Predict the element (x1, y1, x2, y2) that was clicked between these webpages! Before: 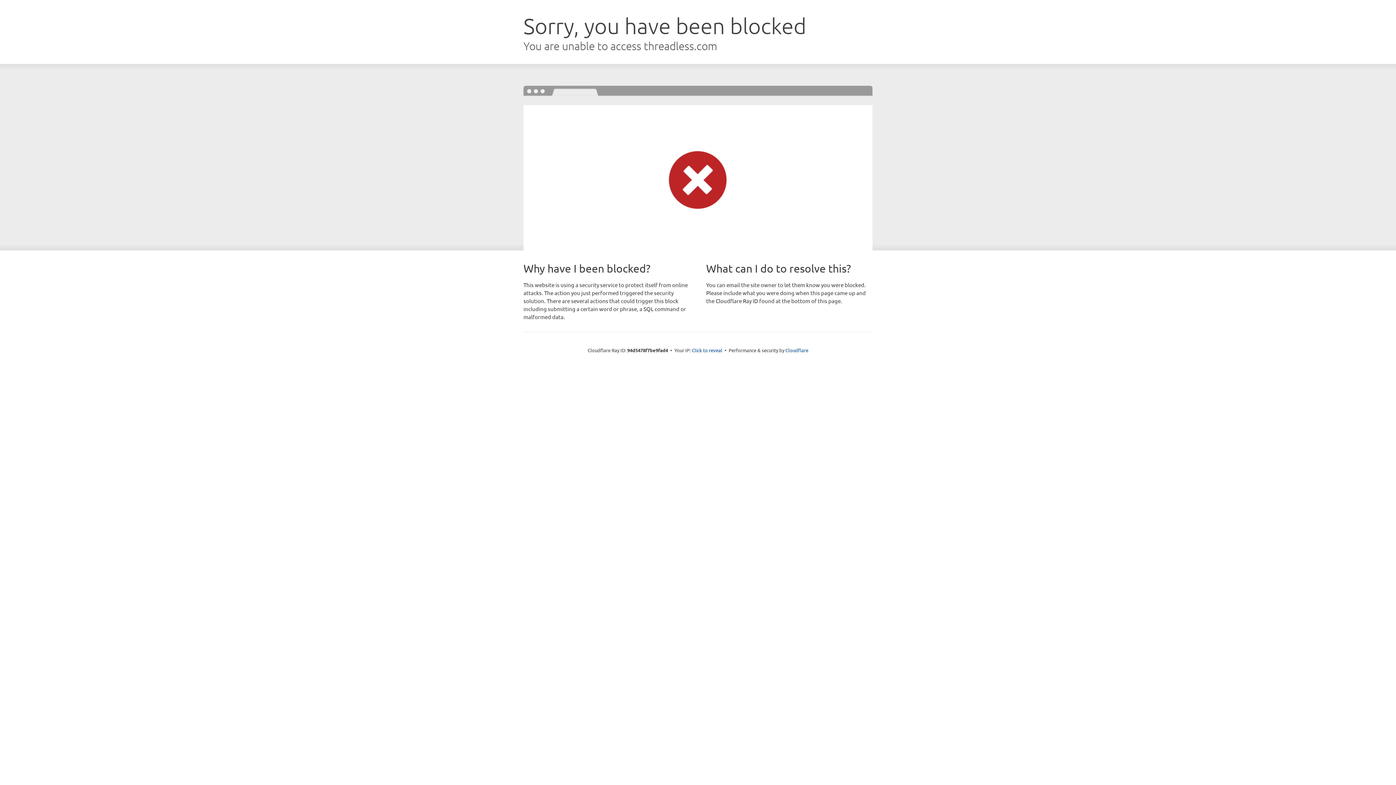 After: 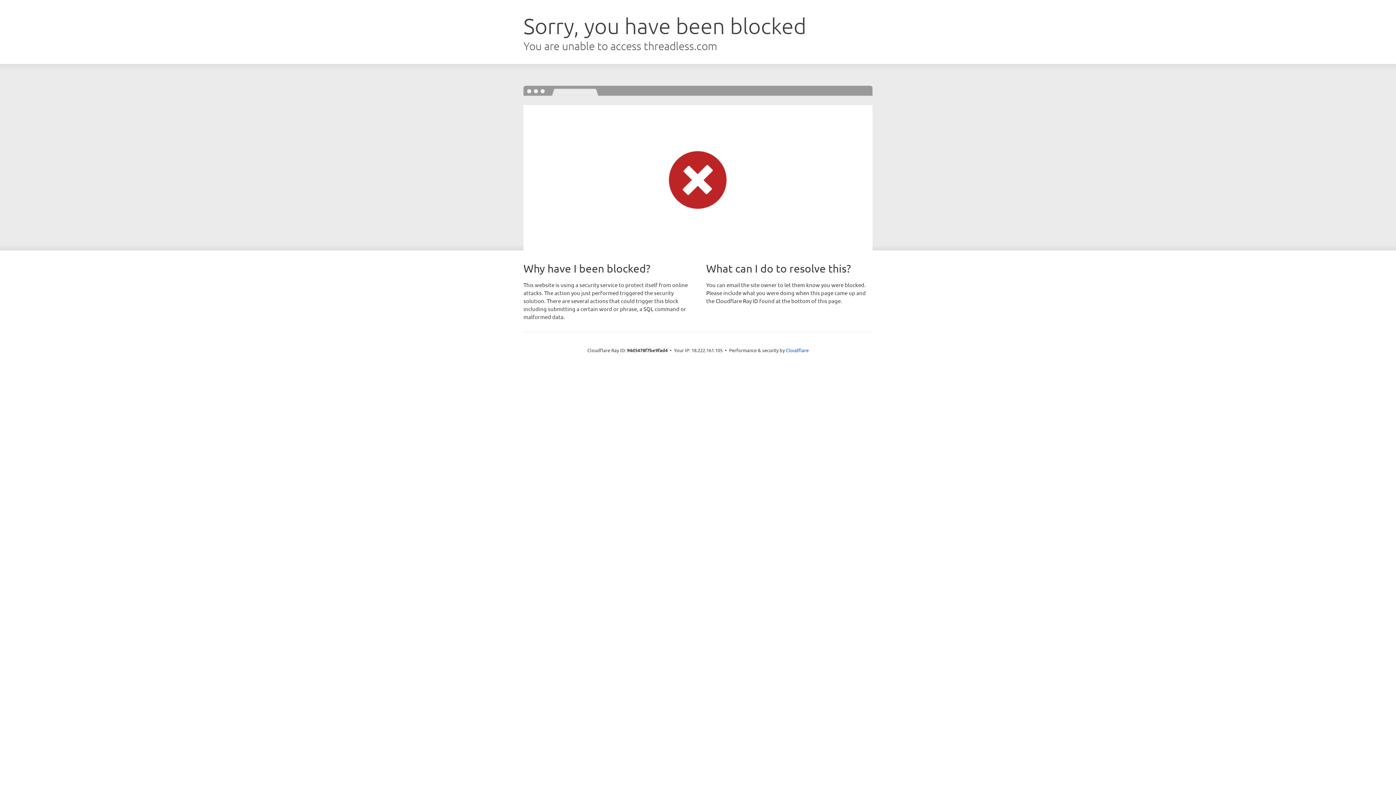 Action: bbox: (692, 346, 722, 353) label: Click to reveal